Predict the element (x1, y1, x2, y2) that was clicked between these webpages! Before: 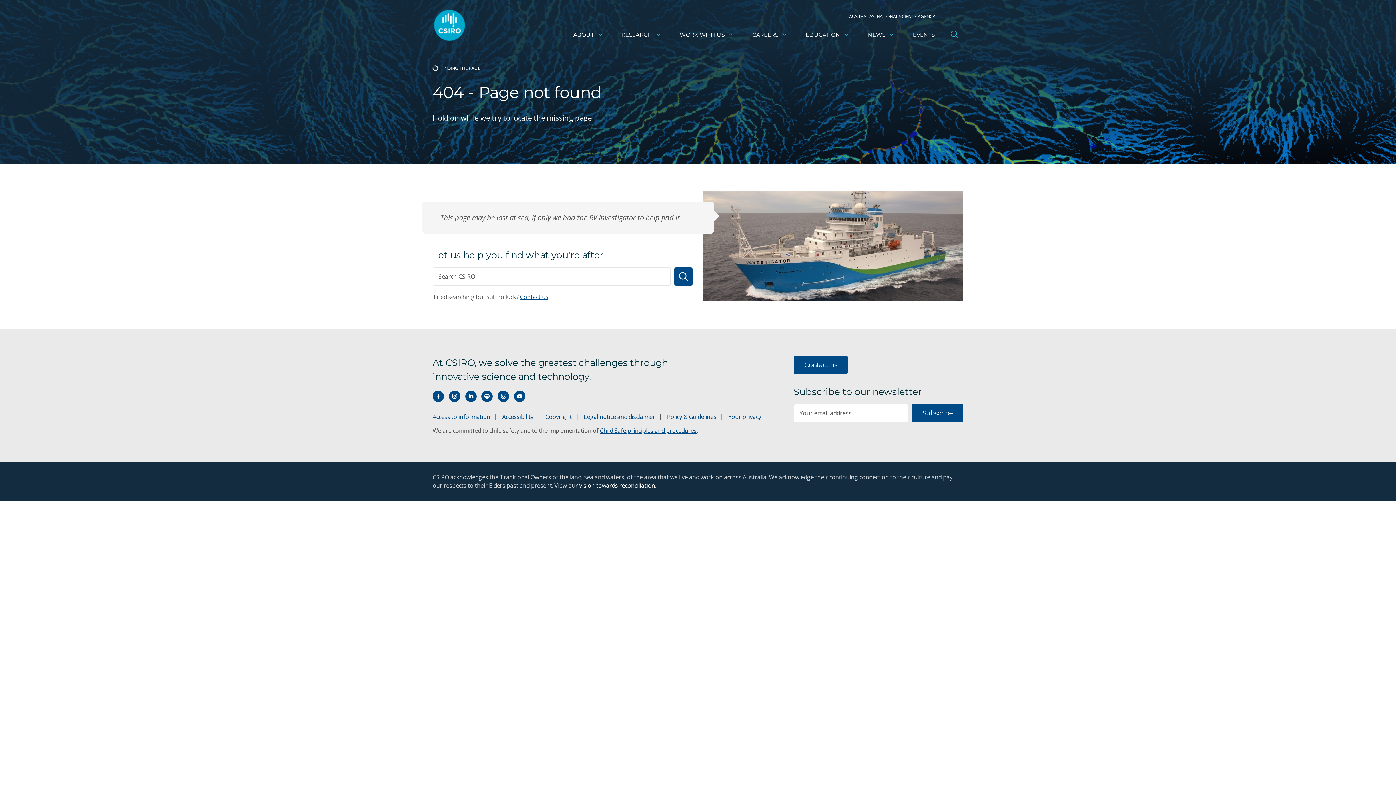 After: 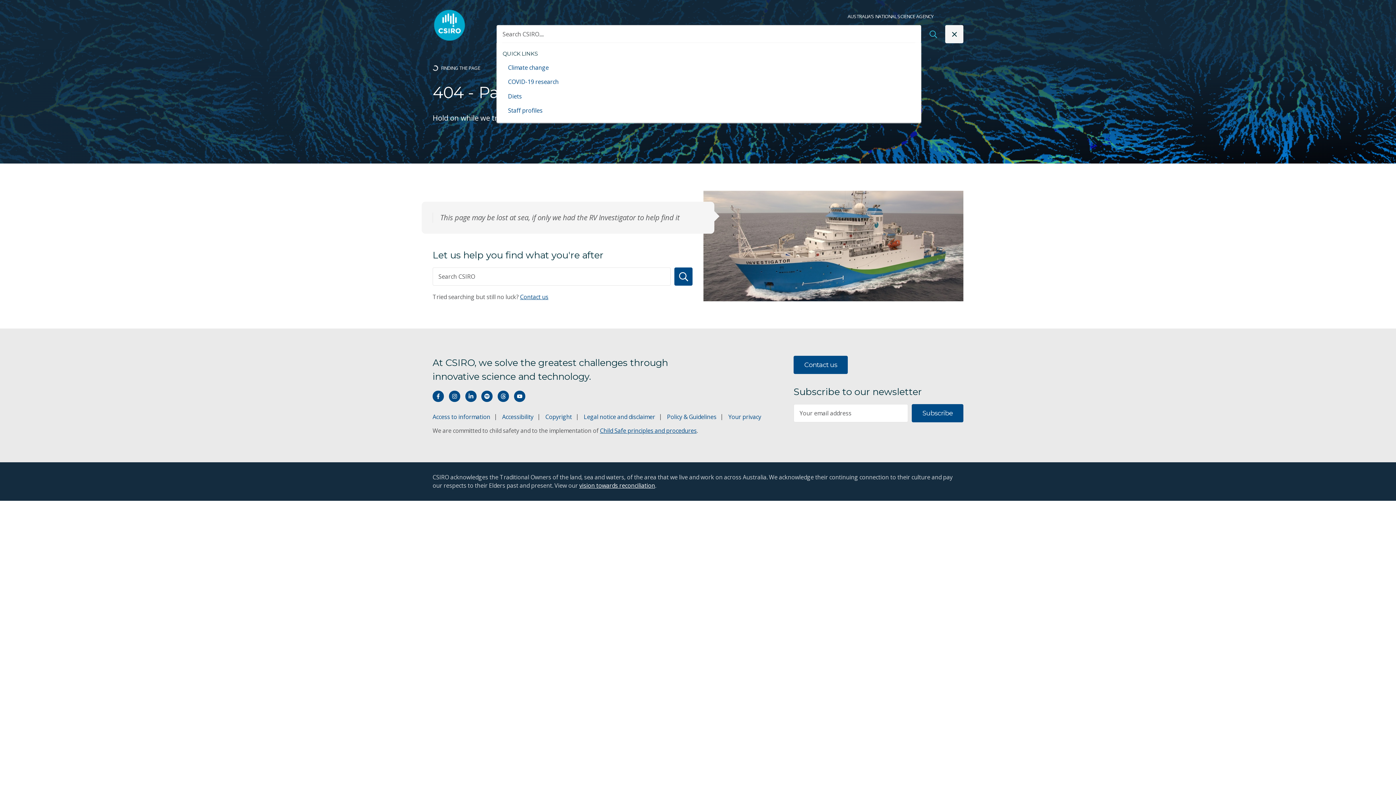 Action: bbox: (945, 25, 963, 43) label: Open Search